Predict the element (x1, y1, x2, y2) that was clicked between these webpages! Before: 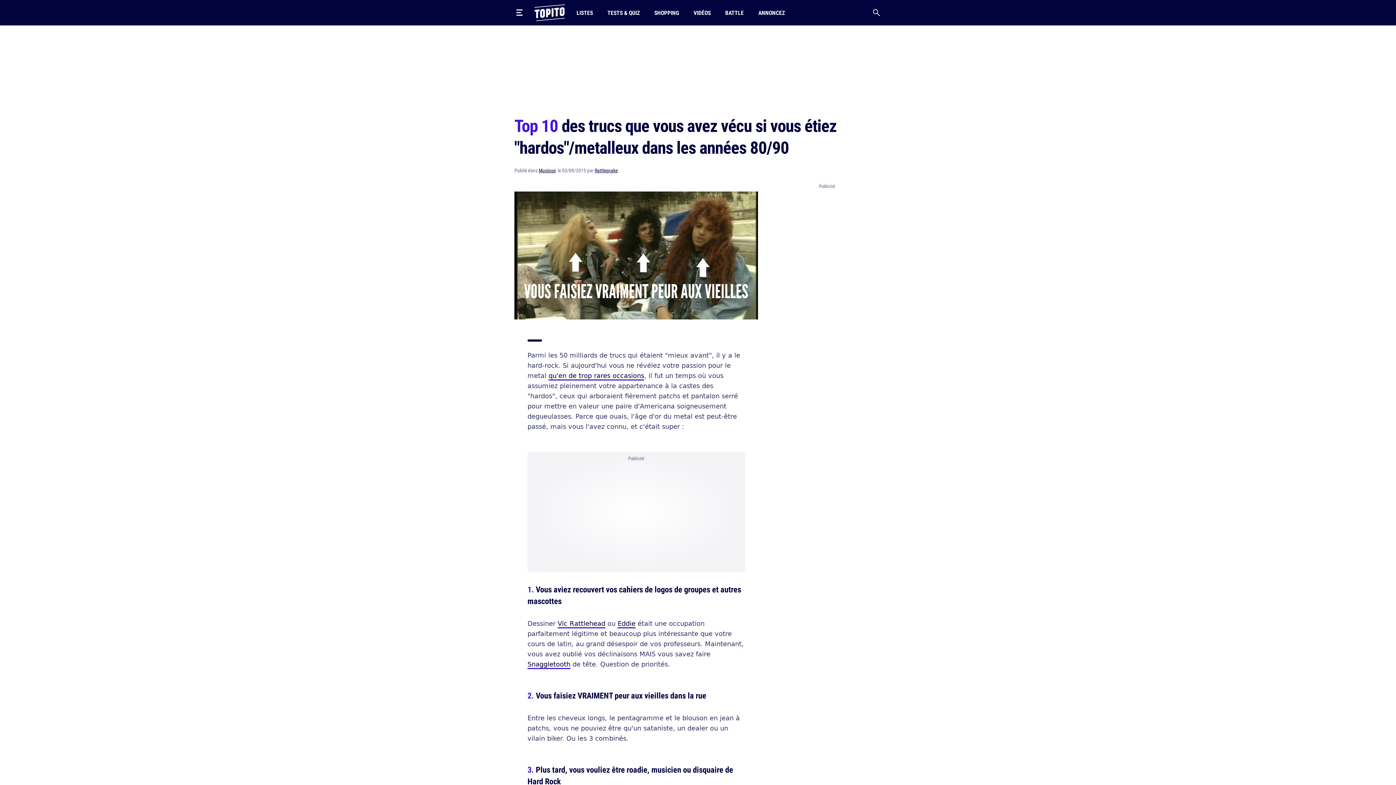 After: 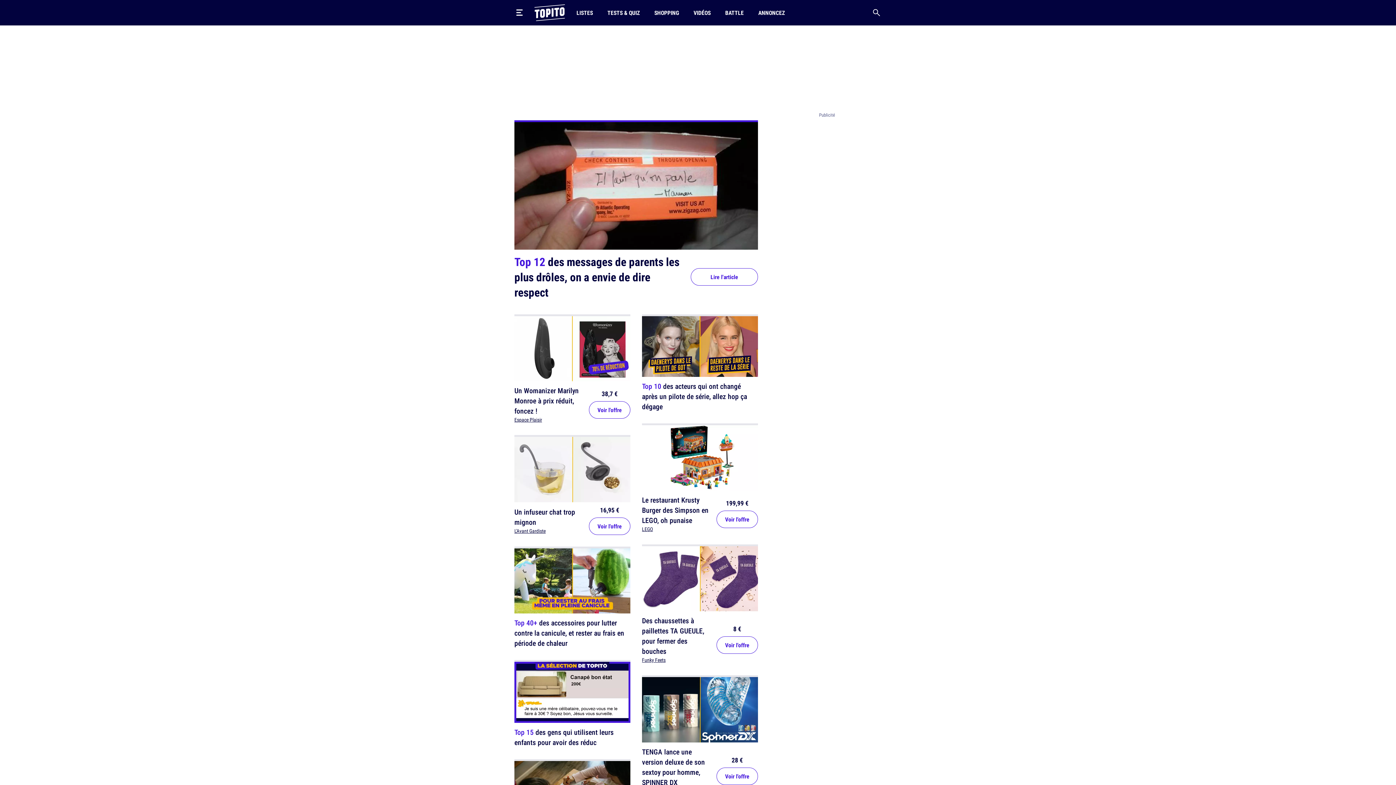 Action: bbox: (534, 4, 565, 21)